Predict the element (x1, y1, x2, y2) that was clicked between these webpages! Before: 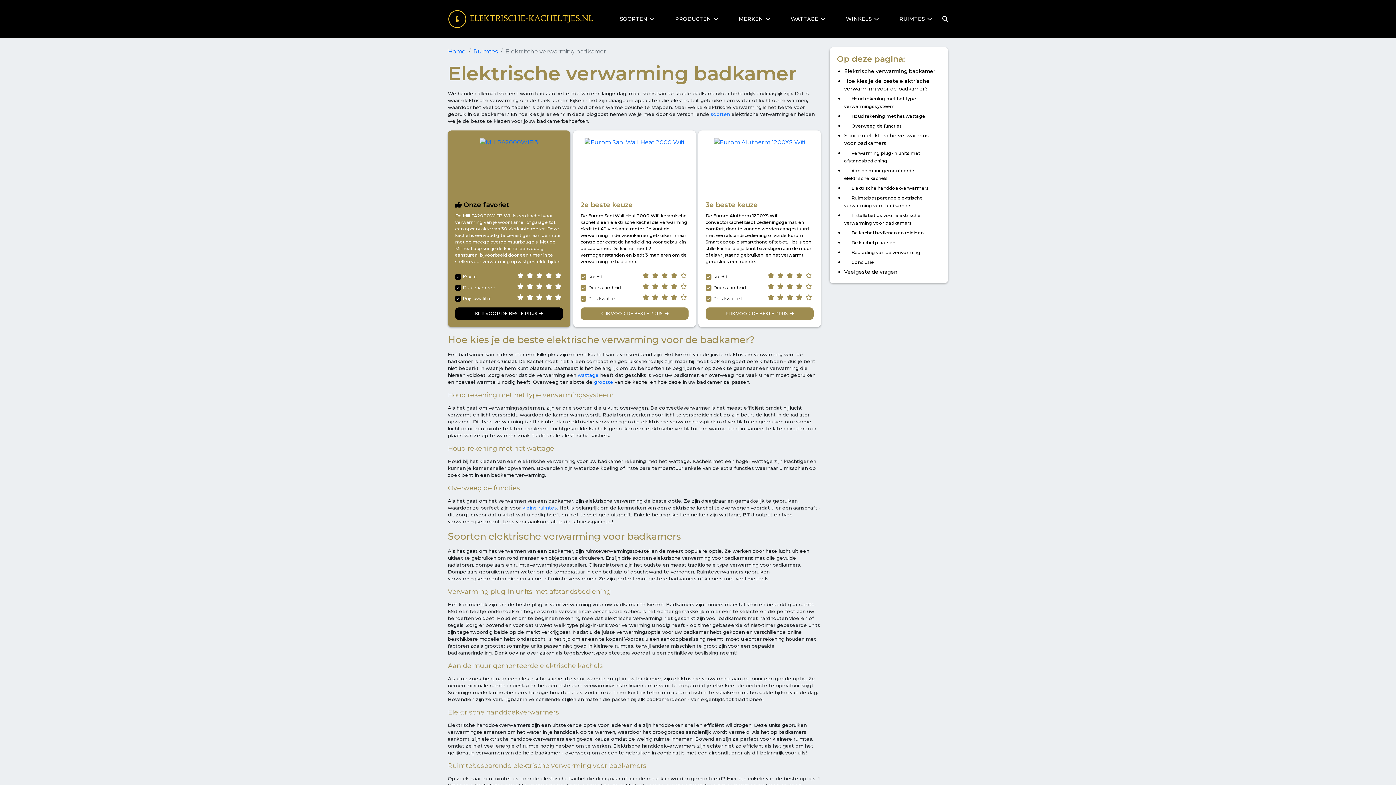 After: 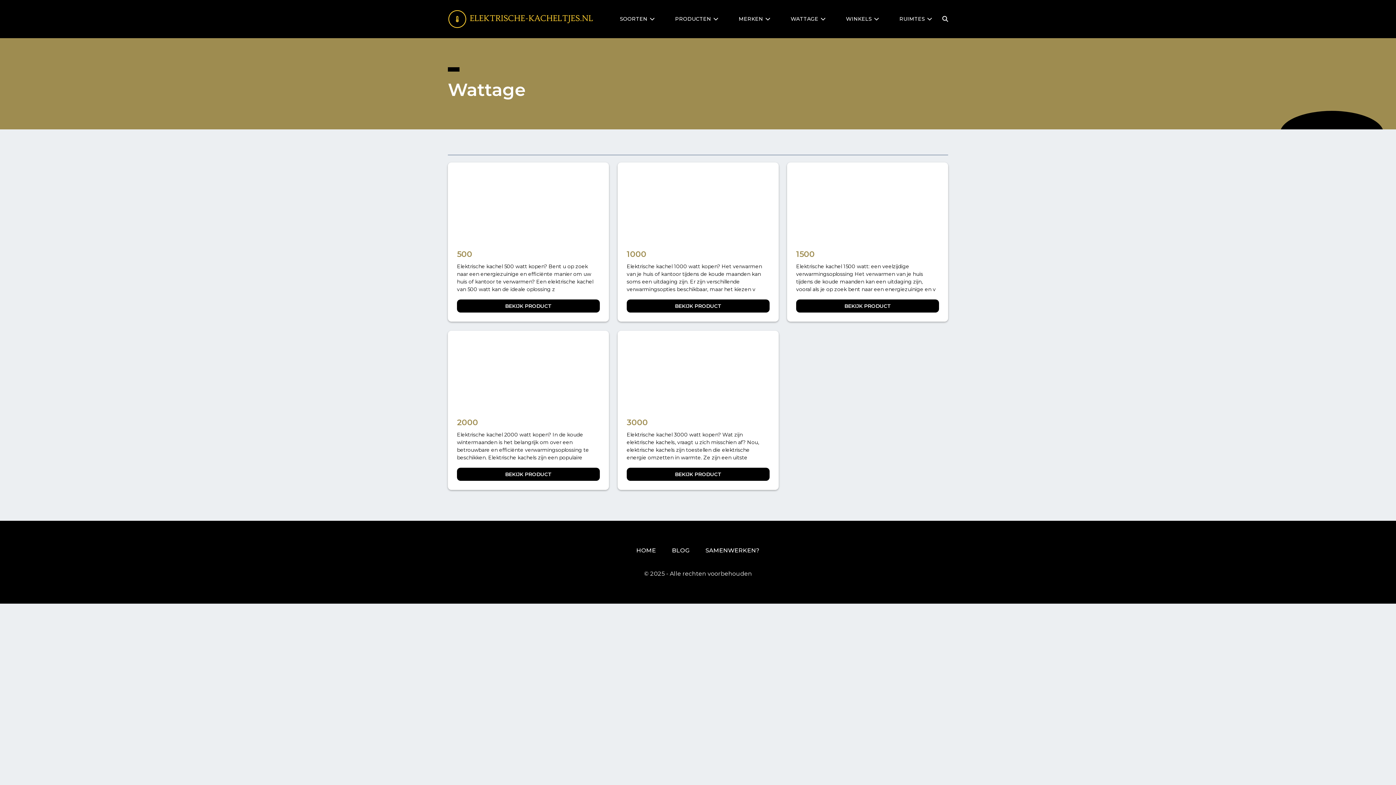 Action: bbox: (790, 0, 825, 38) label: WATTAGE